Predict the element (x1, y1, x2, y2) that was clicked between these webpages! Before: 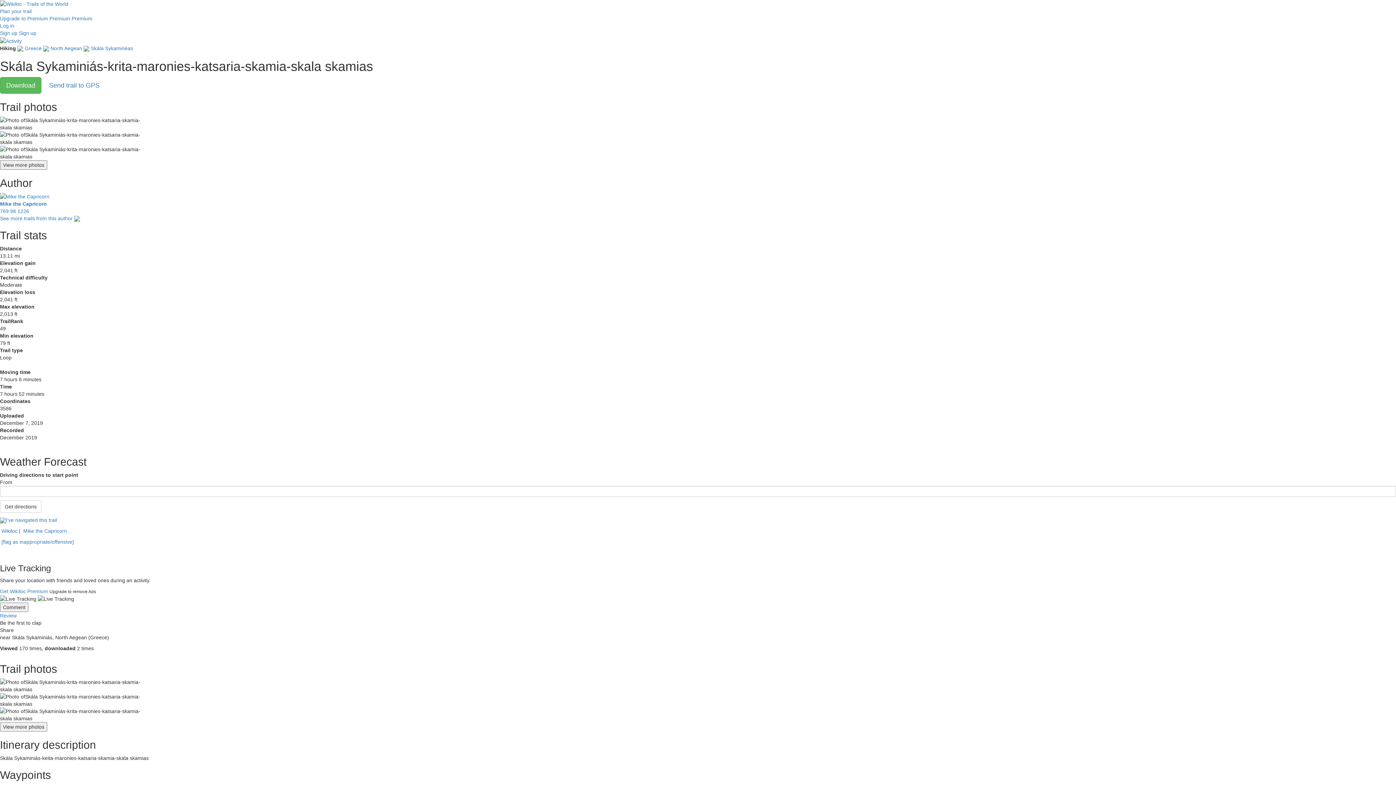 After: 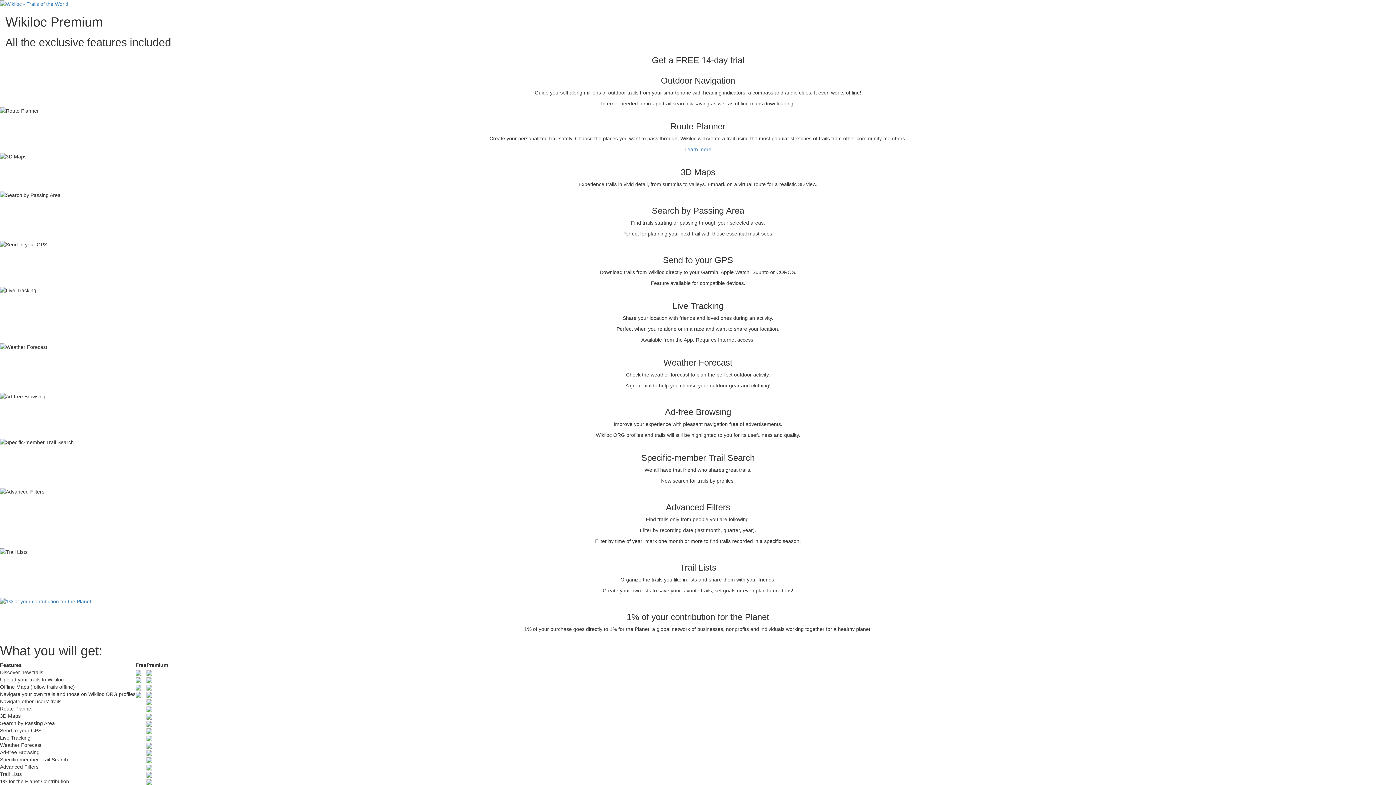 Action: bbox: (0, 15, 48, 21) label: Upgrade to Premium